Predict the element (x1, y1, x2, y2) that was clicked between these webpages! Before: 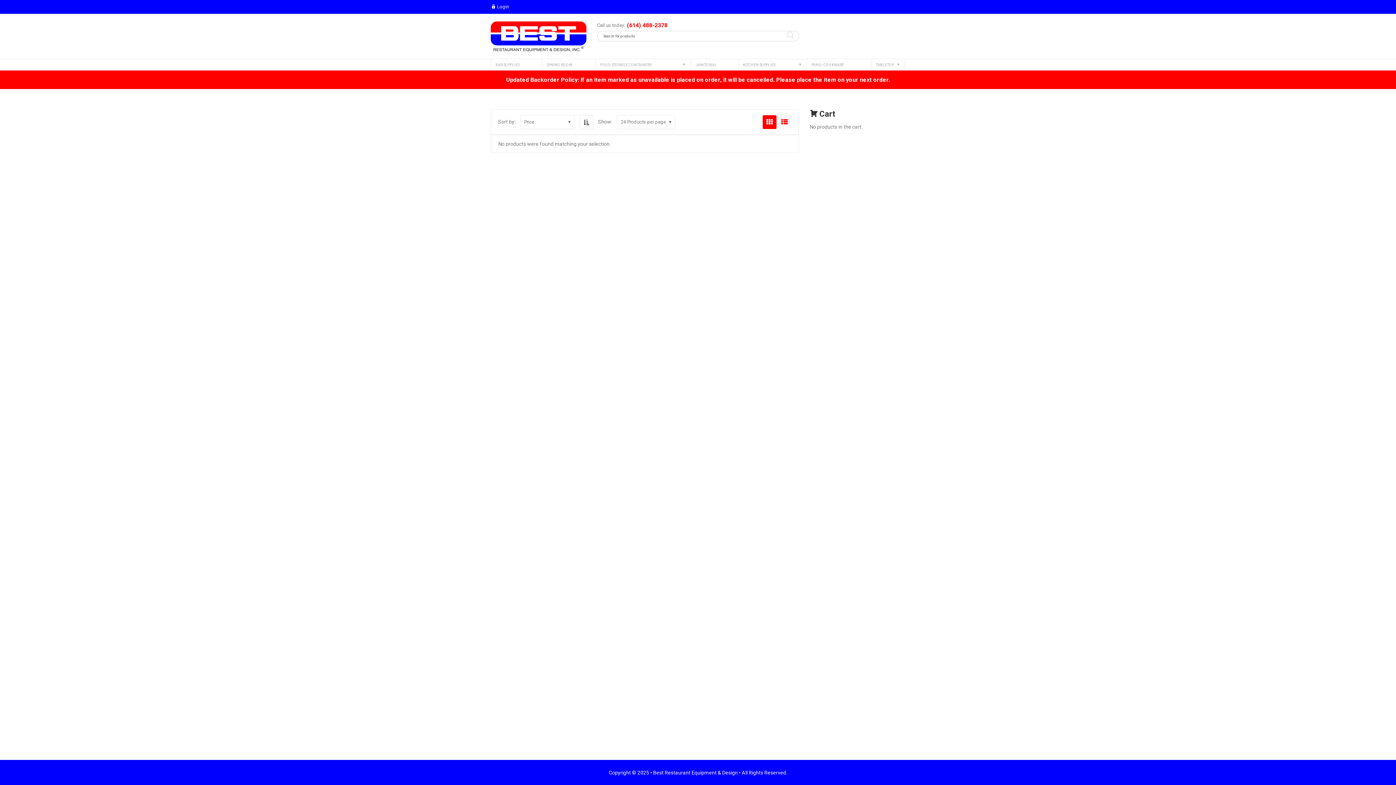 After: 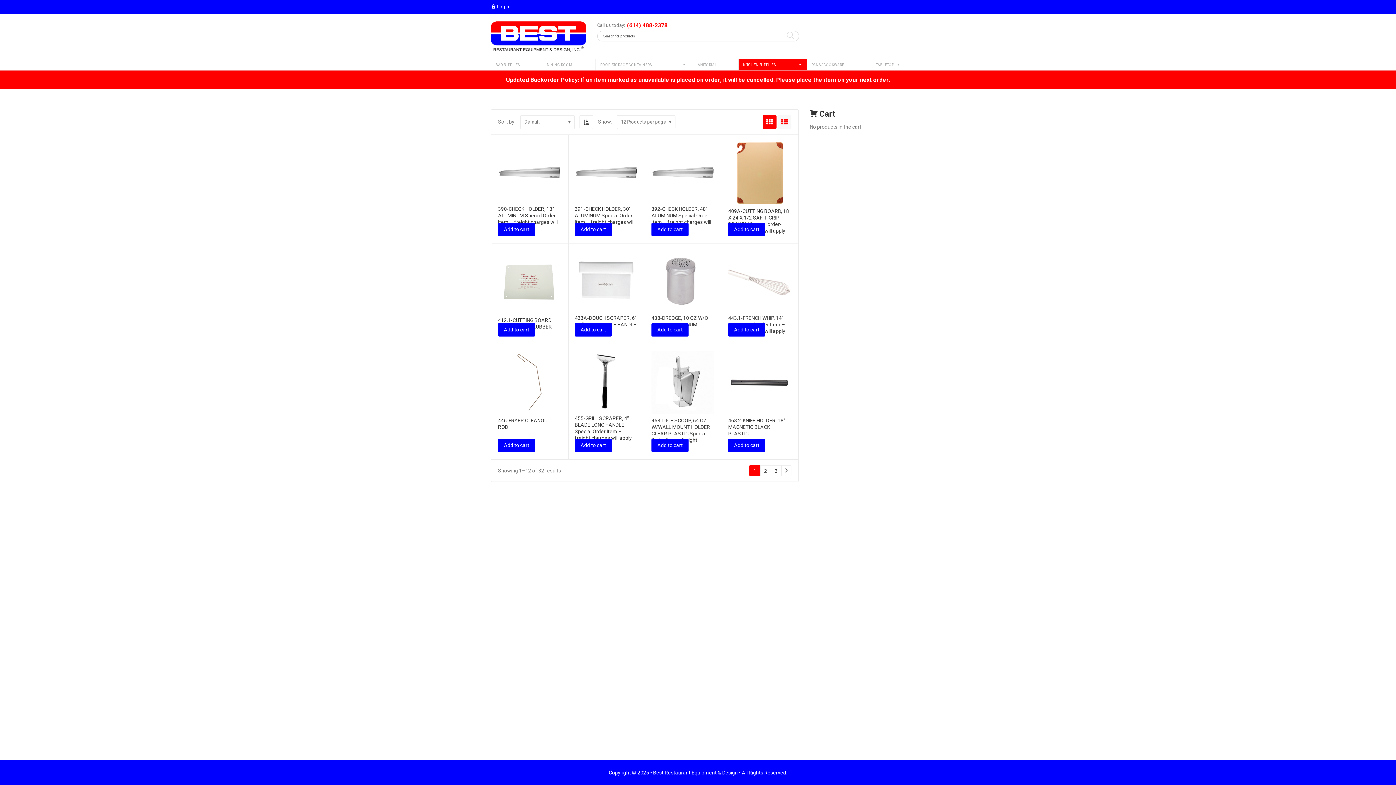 Action: bbox: (738, 59, 806, 70) label: KITCHEN SUPPLIES